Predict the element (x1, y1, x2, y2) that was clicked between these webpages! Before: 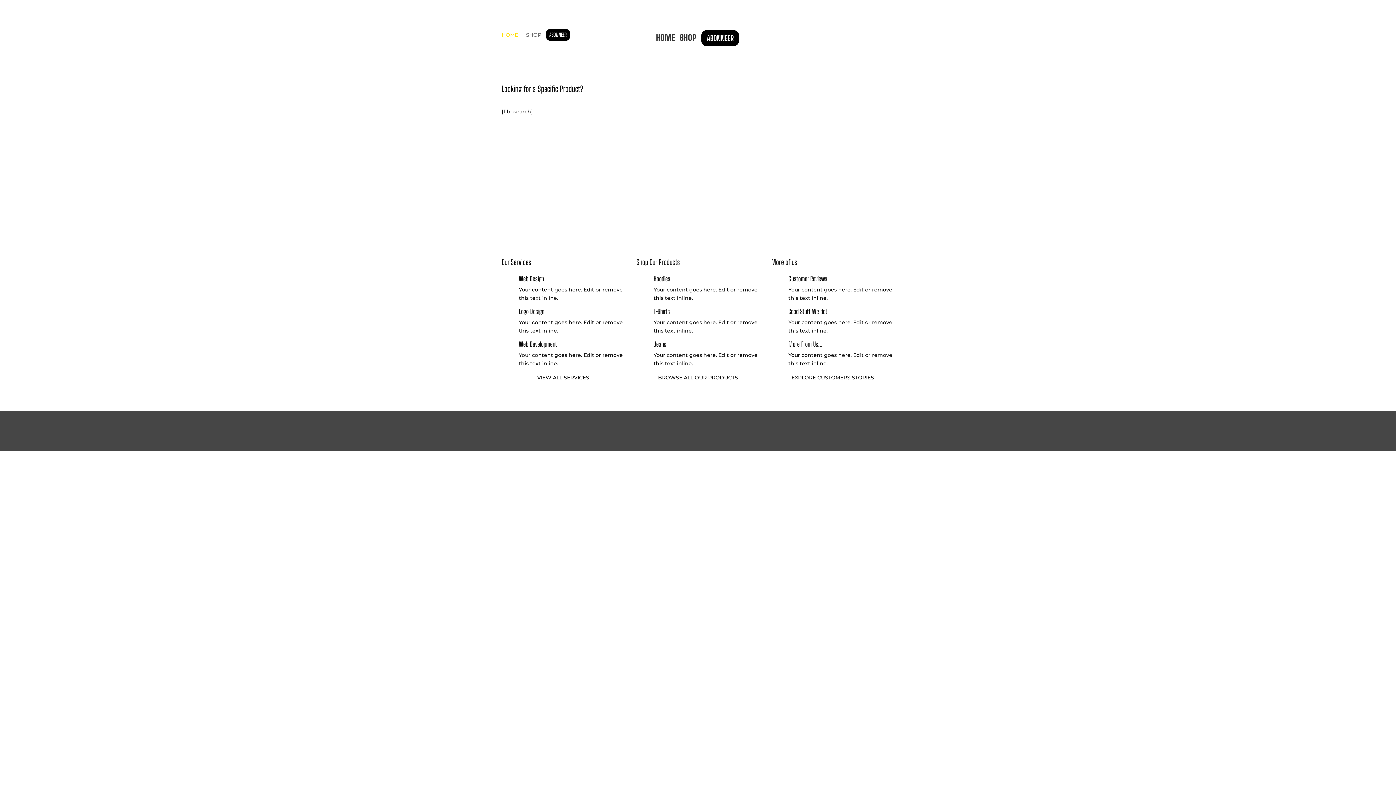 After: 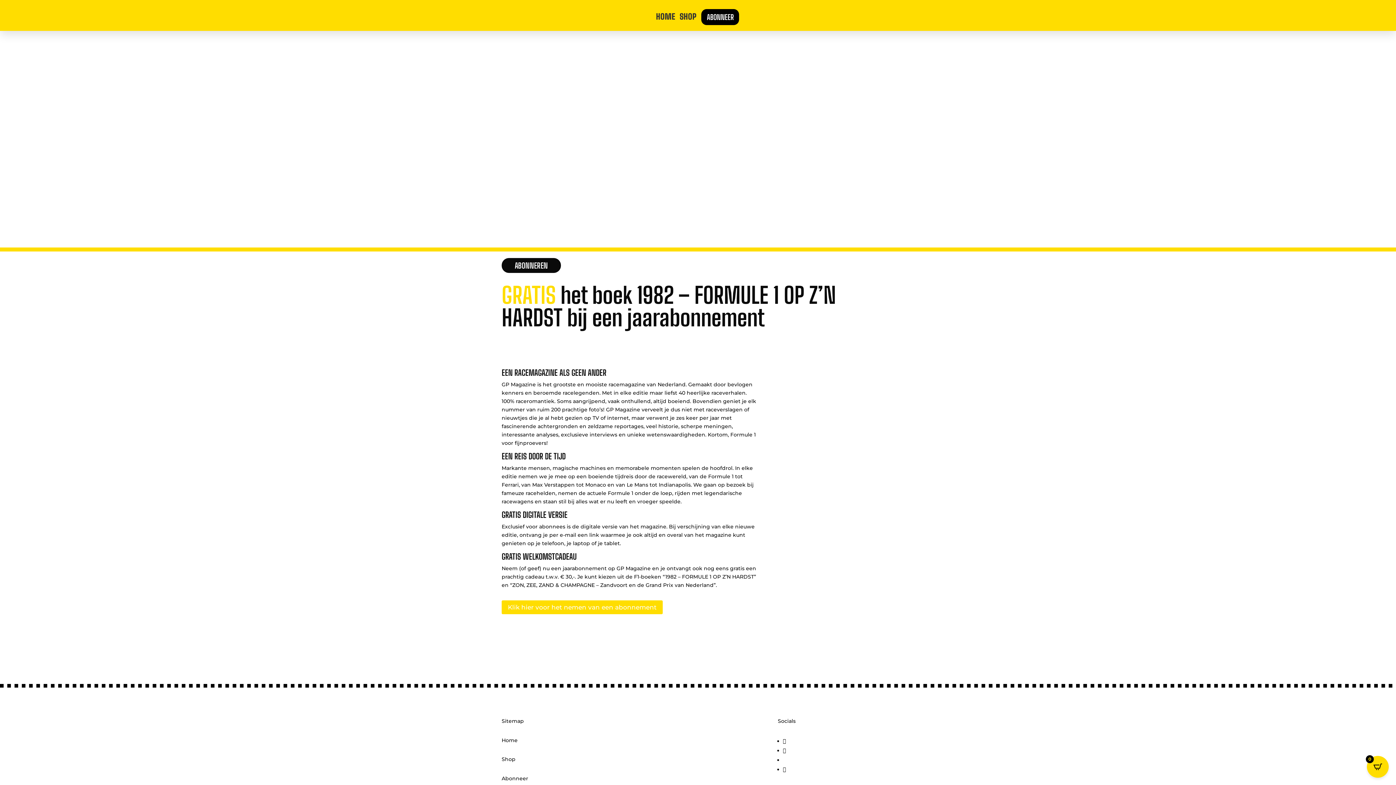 Action: label: ABONNEER bbox: (700, 33, 740, 43)